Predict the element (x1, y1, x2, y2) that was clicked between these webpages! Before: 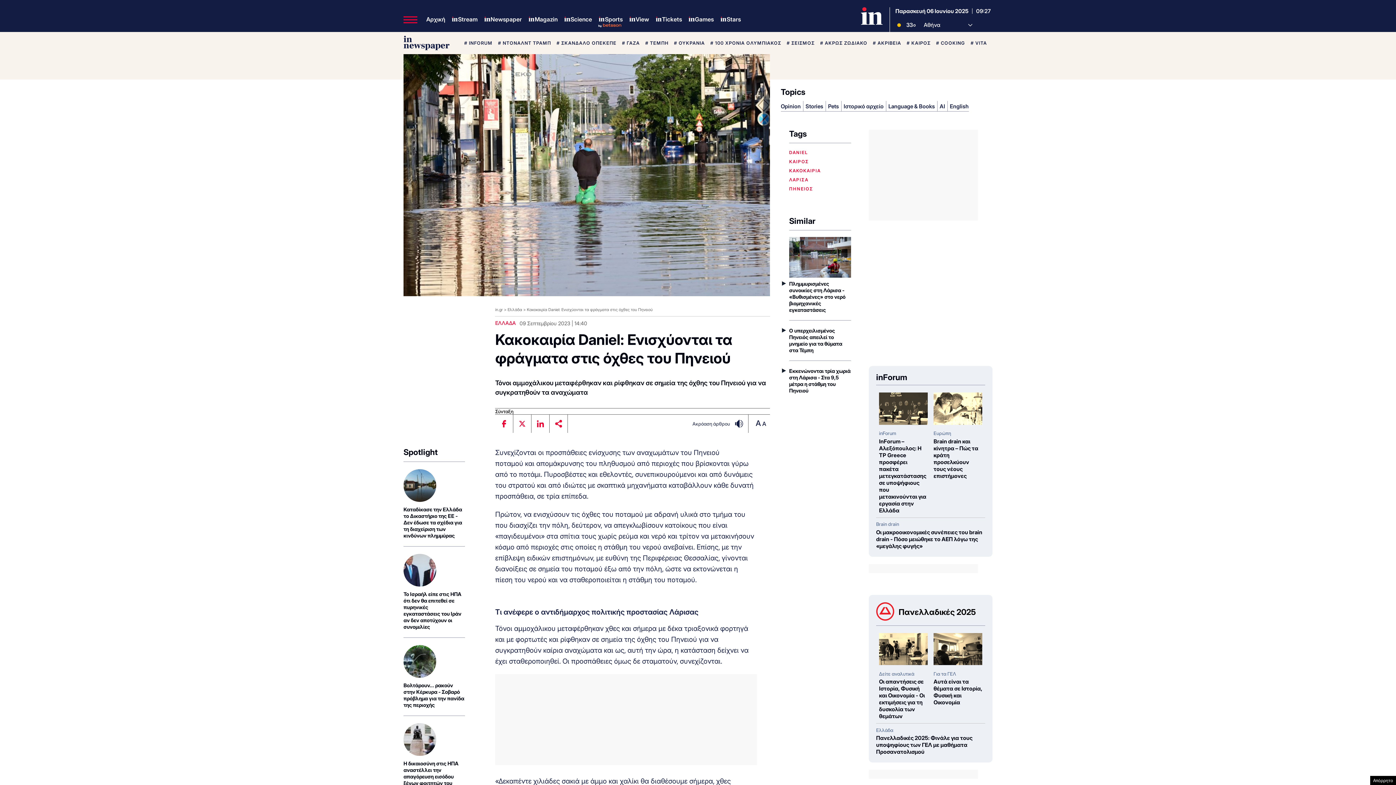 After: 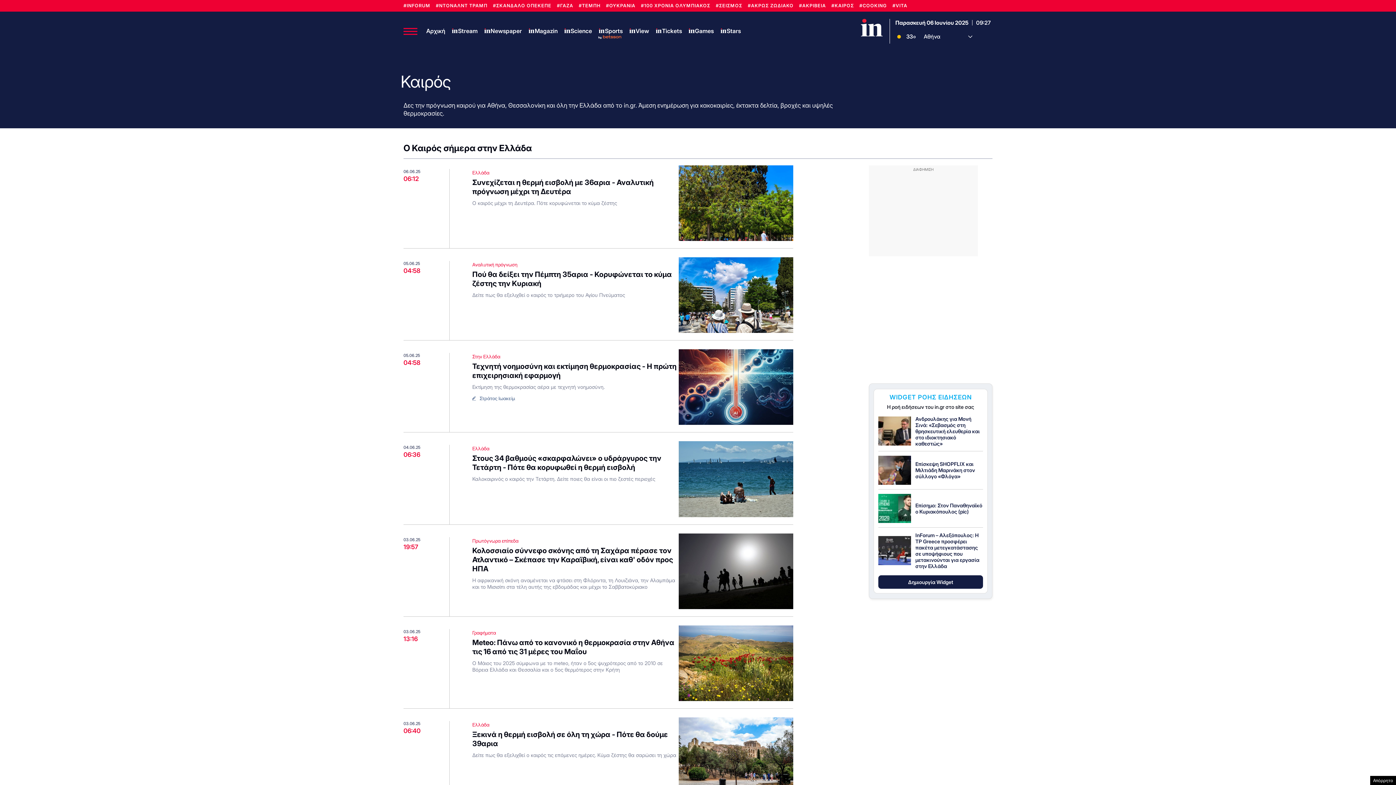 Action: bbox: (789, 158, 809, 164) label: ΚΑΙΡΟΣ